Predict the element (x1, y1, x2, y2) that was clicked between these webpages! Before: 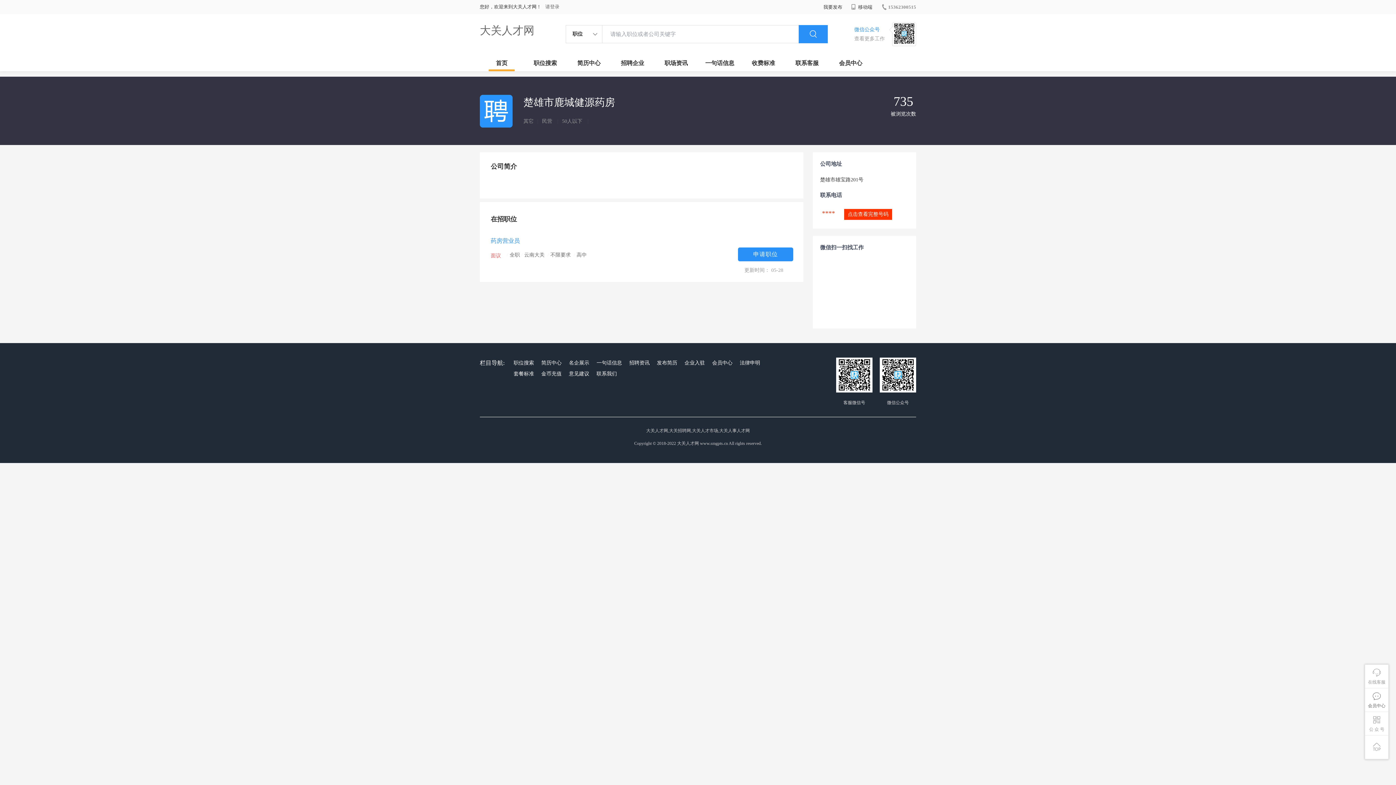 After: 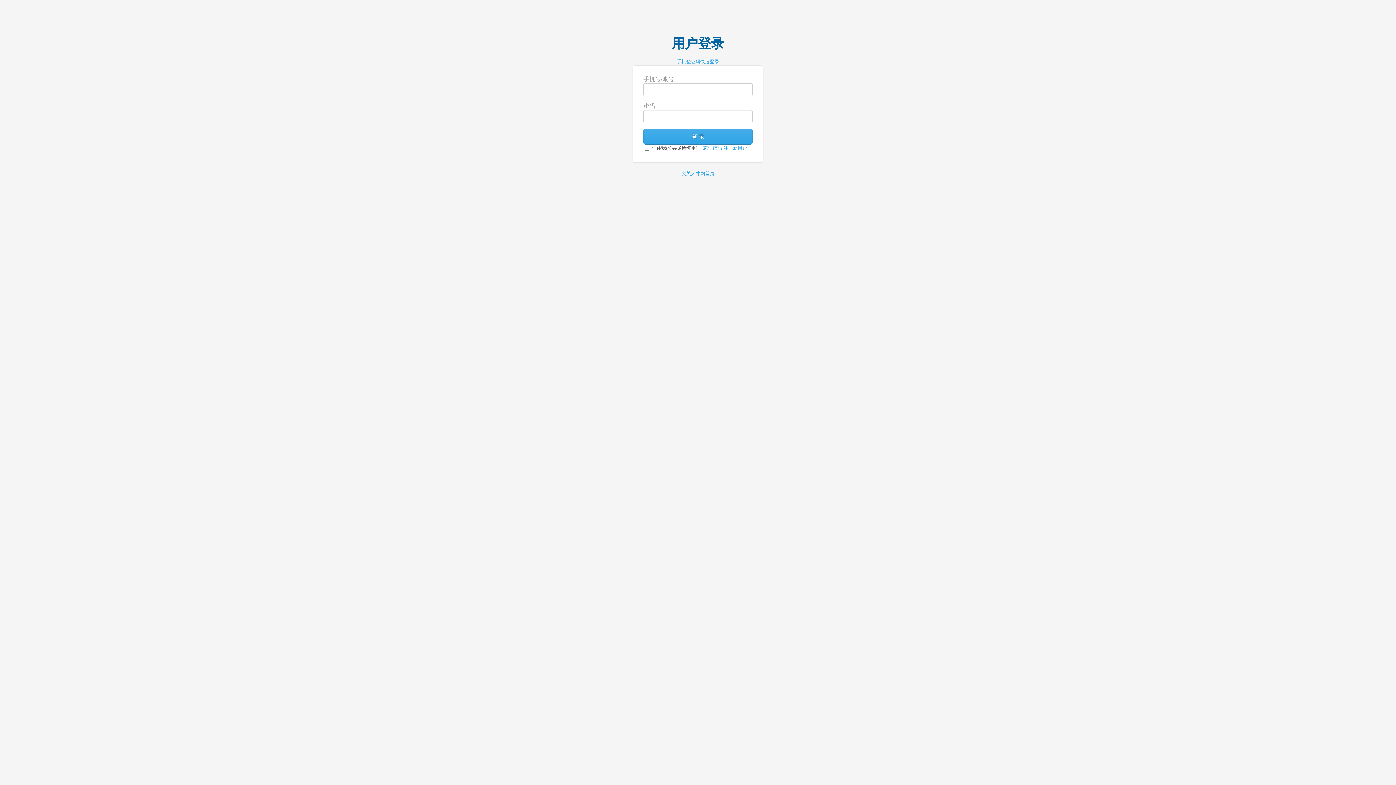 Action: label: 企业入驻 bbox: (682, 357, 706, 368)